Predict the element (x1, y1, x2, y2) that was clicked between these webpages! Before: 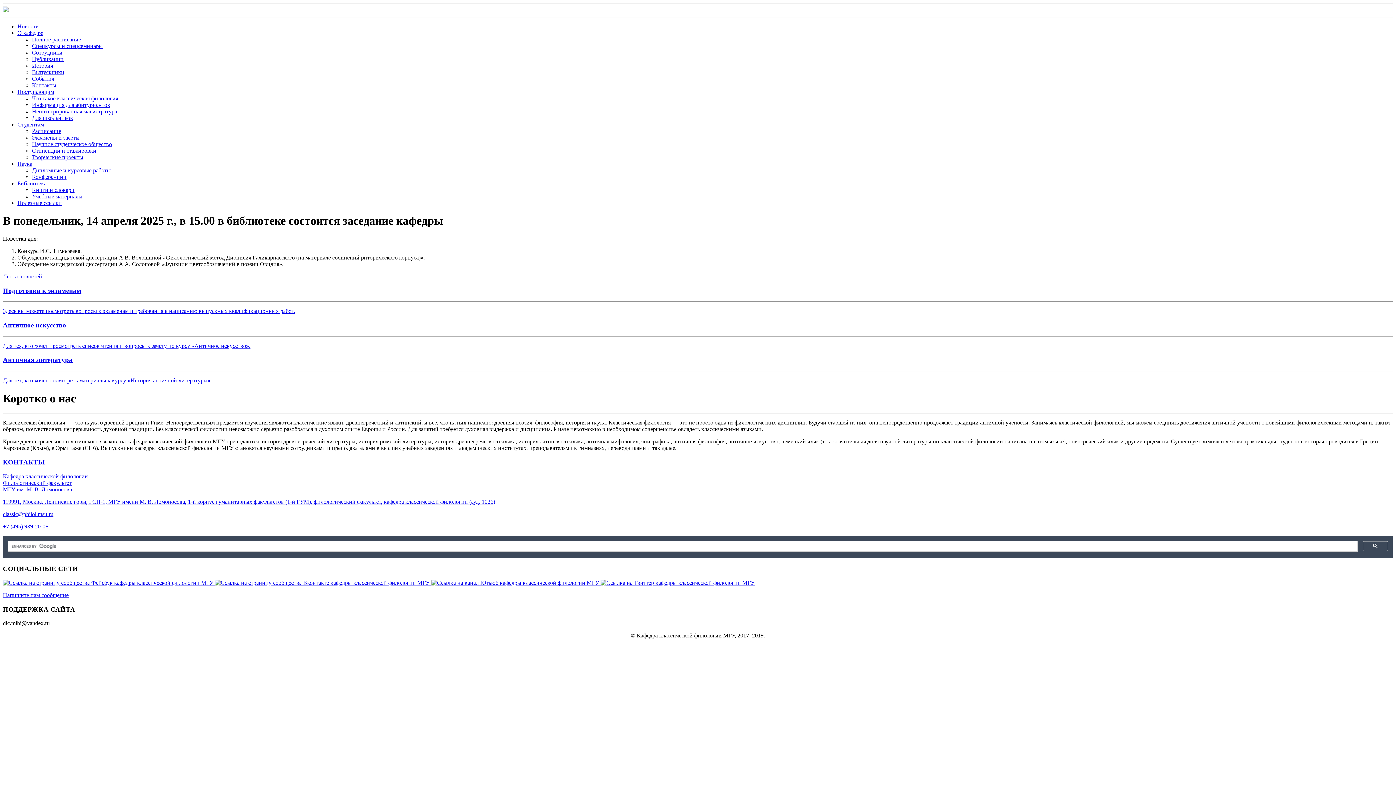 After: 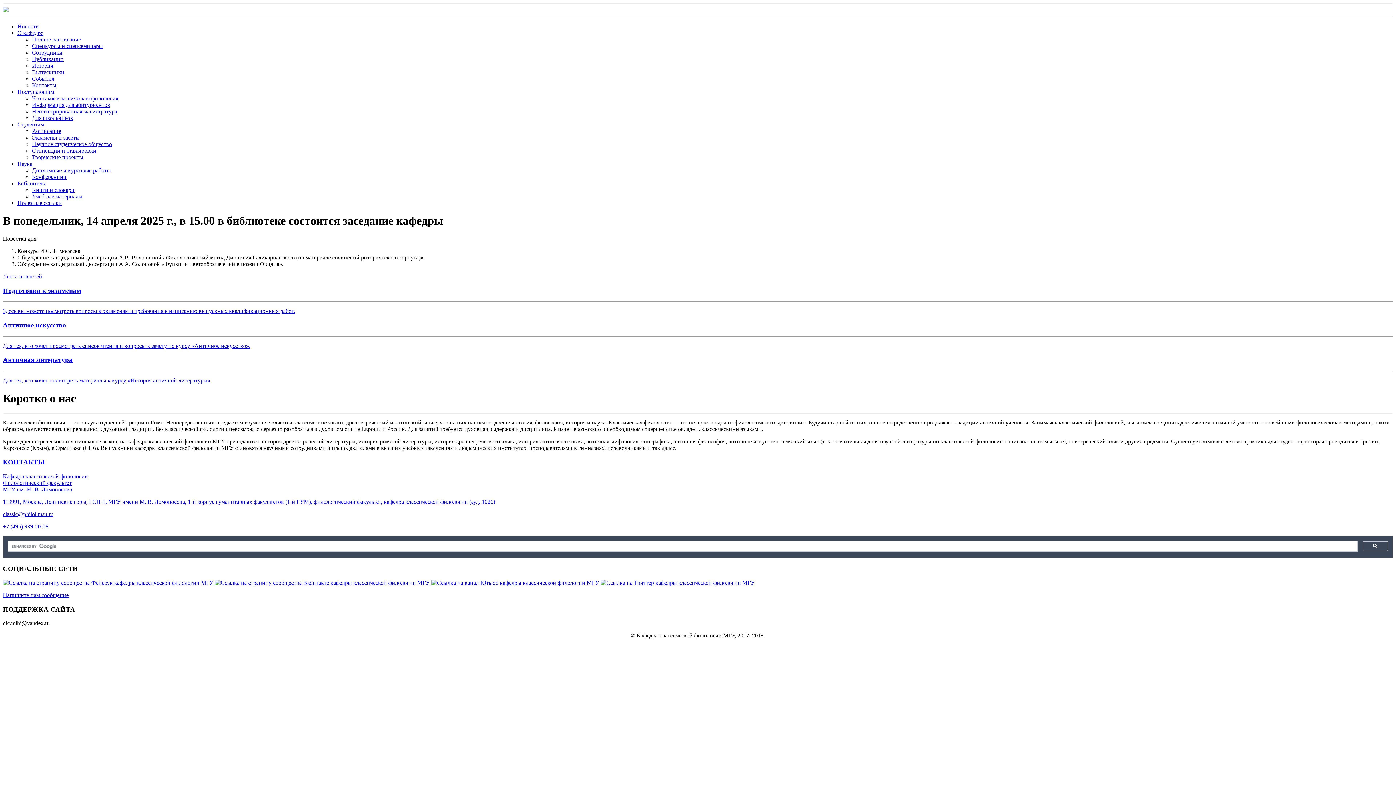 Action: bbox: (32, 173, 66, 180) label: Конференции